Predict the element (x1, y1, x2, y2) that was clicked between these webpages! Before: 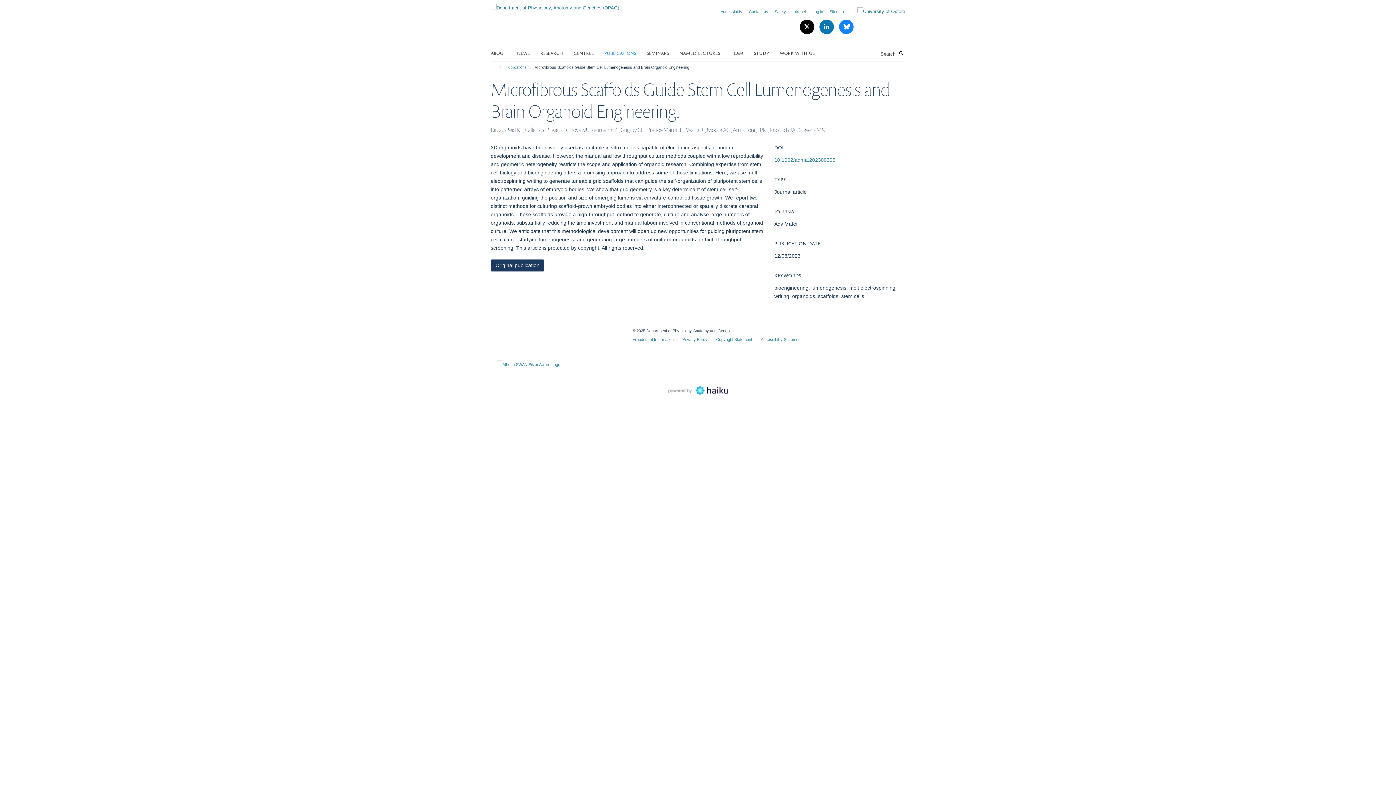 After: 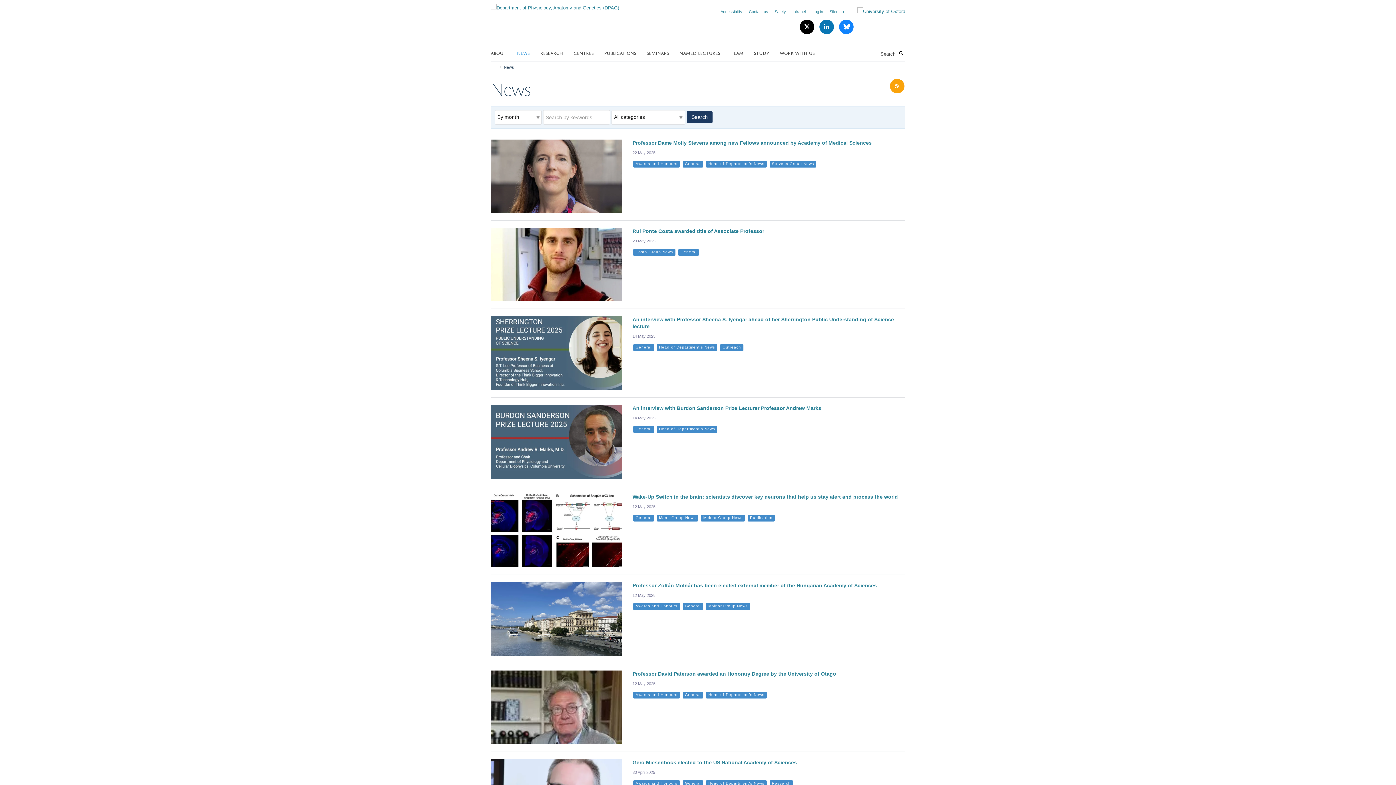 Action: bbox: (517, 47, 538, 58) label: NEWS